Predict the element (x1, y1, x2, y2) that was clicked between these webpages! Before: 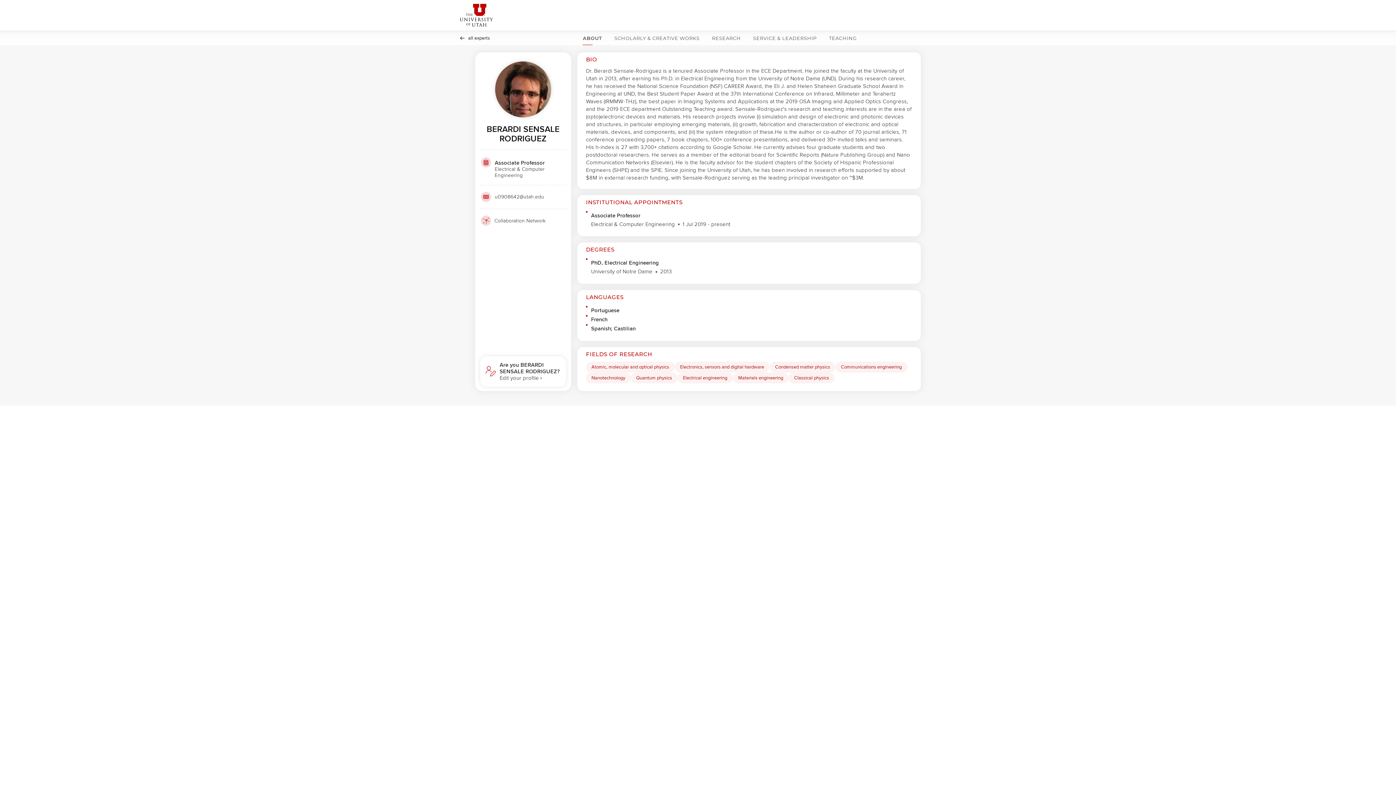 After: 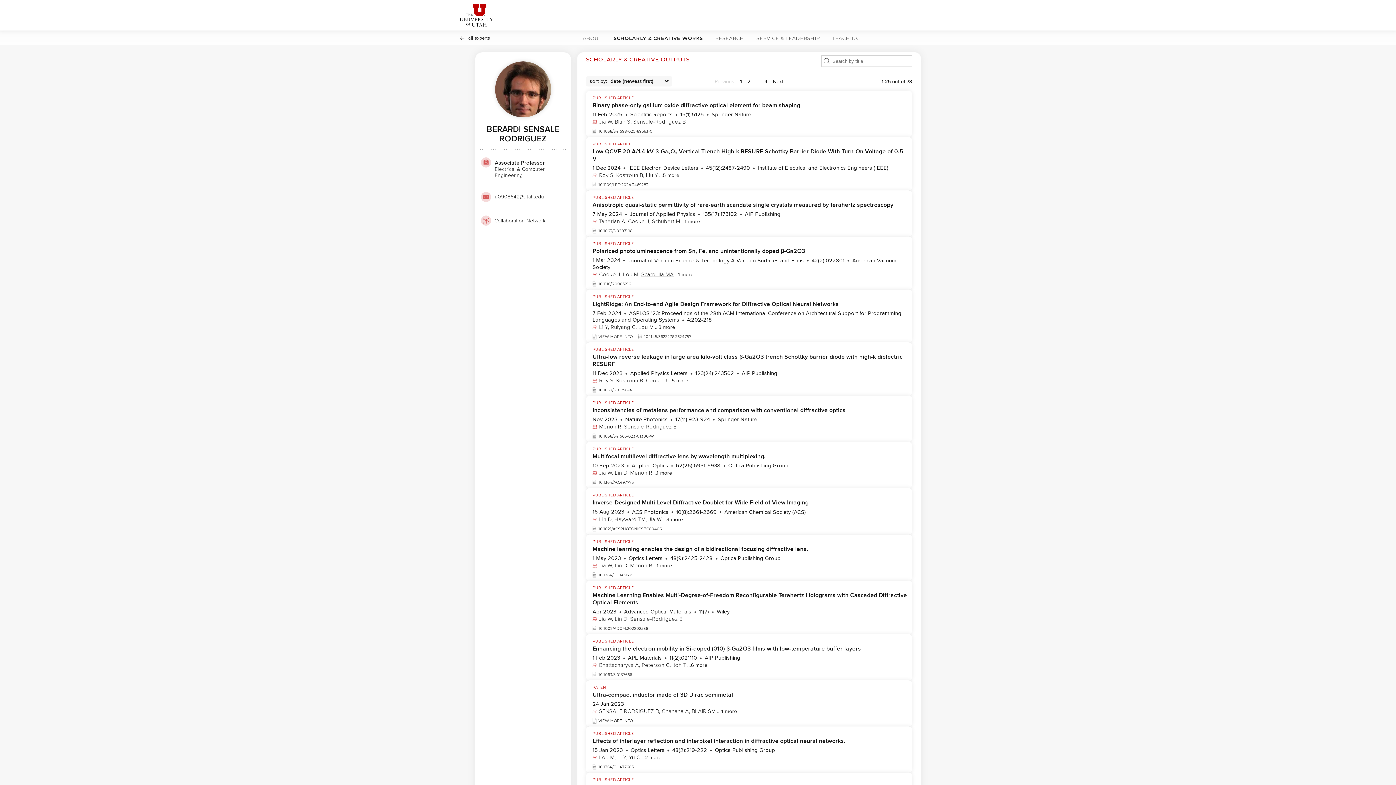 Action: bbox: (611, 30, 702, 45) label: SCHOLARLY & CREATIVE WORKS